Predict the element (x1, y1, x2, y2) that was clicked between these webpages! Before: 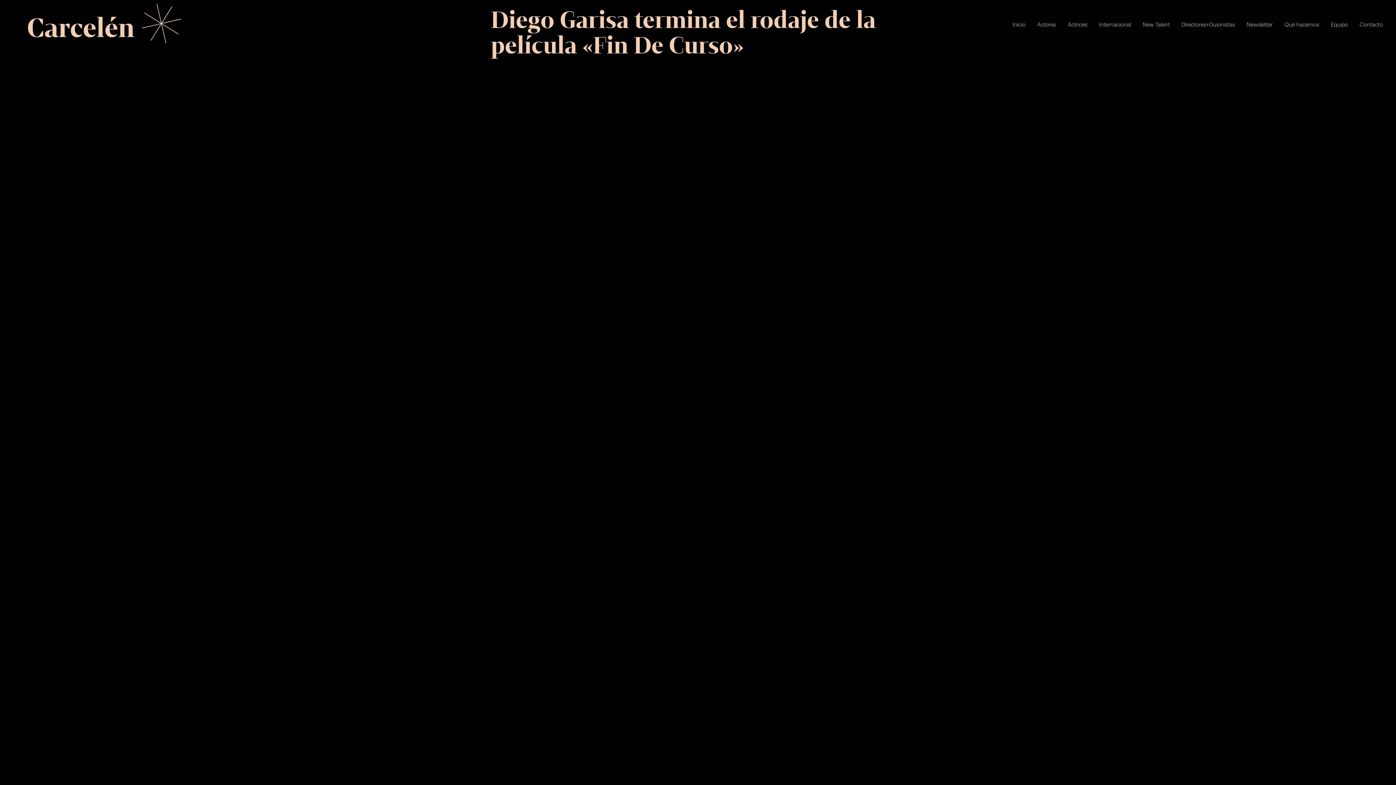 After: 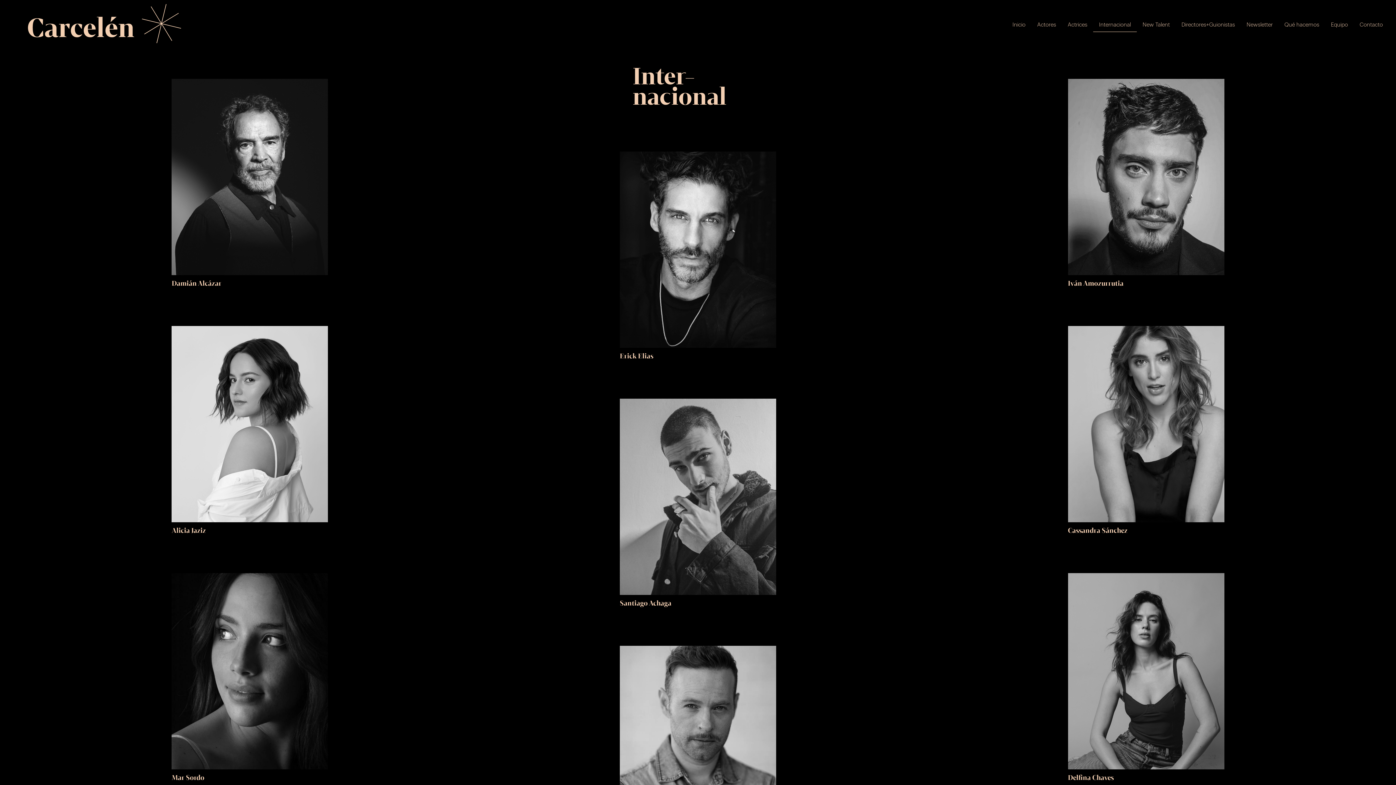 Action: label: Internacional bbox: (1093, 18, 1137, 32)